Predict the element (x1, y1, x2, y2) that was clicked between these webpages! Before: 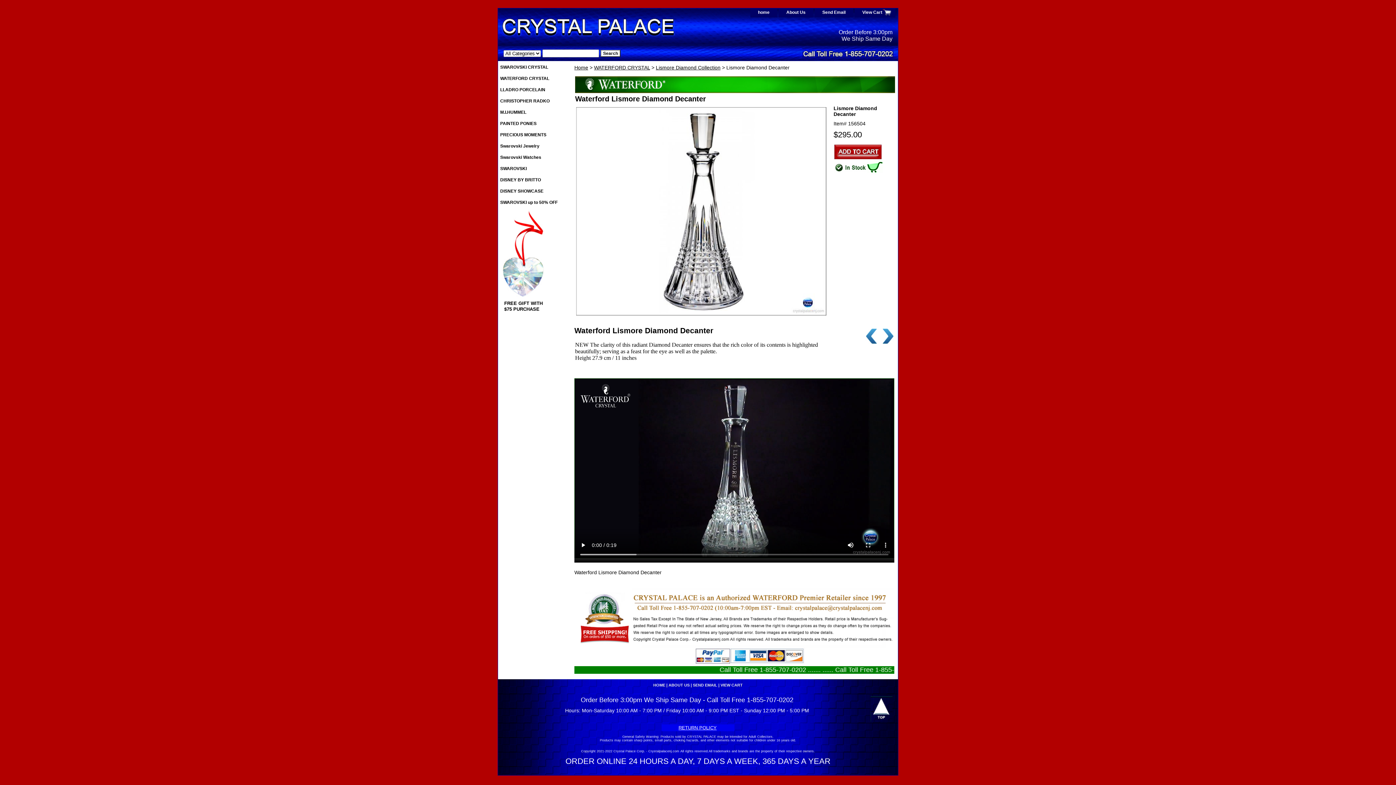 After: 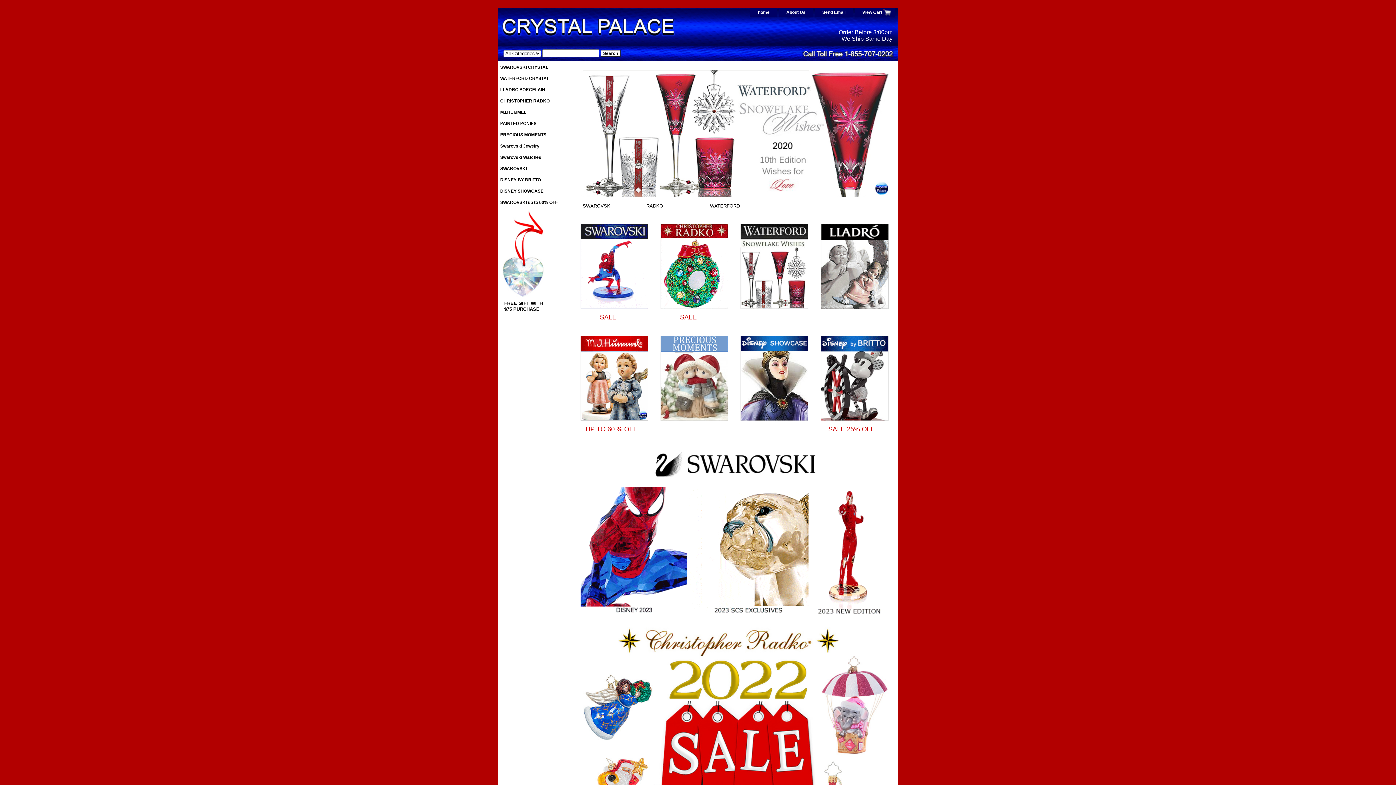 Action: bbox: (498, 17, 680, 35) label: .